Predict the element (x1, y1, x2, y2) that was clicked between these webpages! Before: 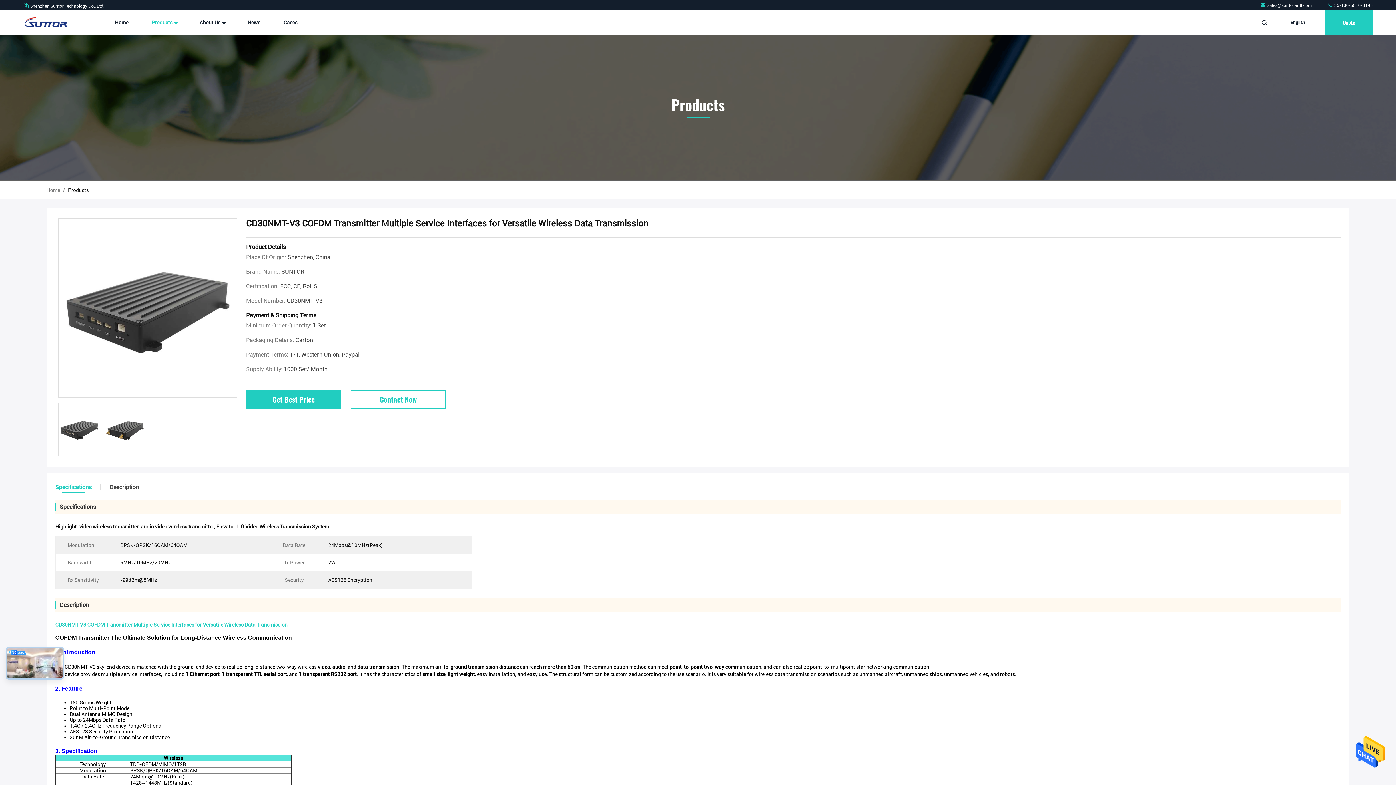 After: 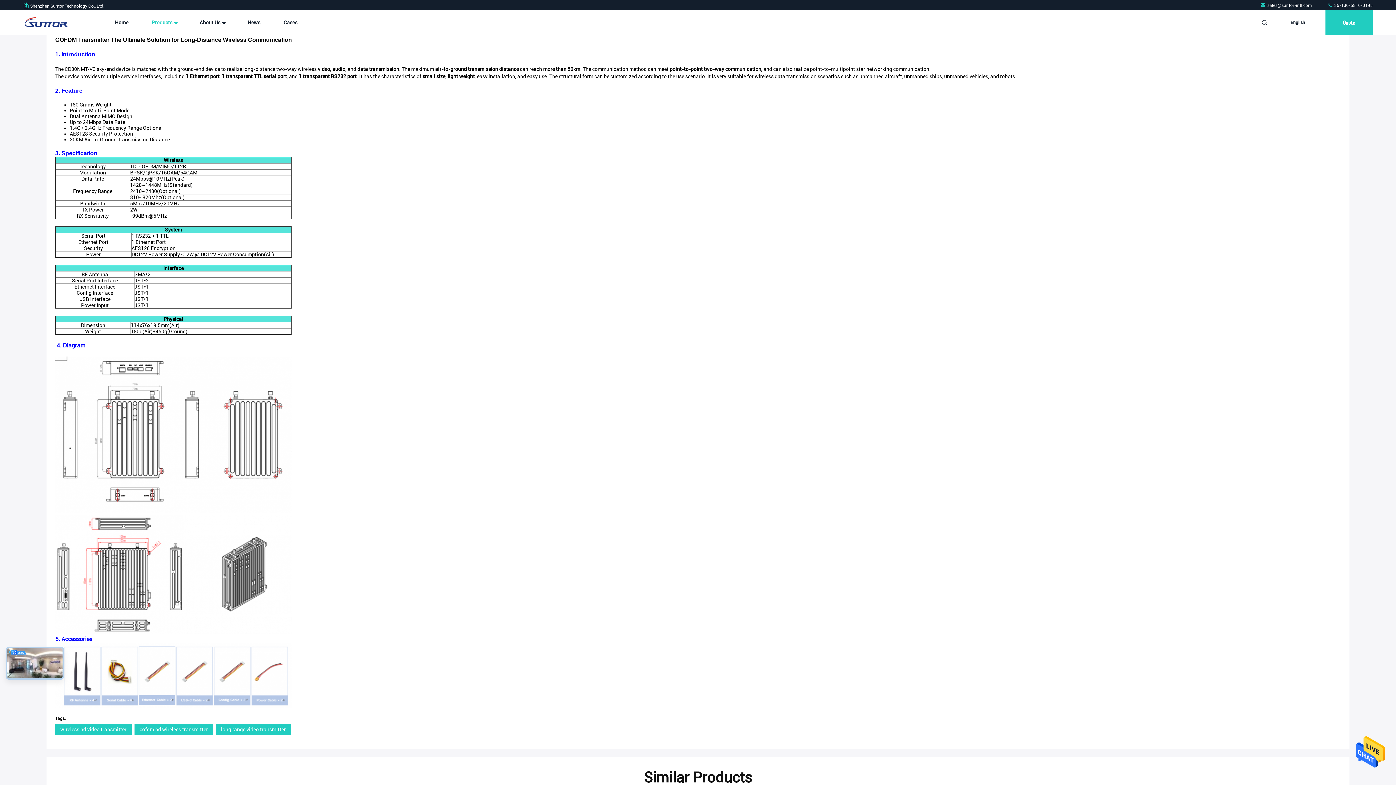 Action: label: Description bbox: (100, 484, 147, 491)